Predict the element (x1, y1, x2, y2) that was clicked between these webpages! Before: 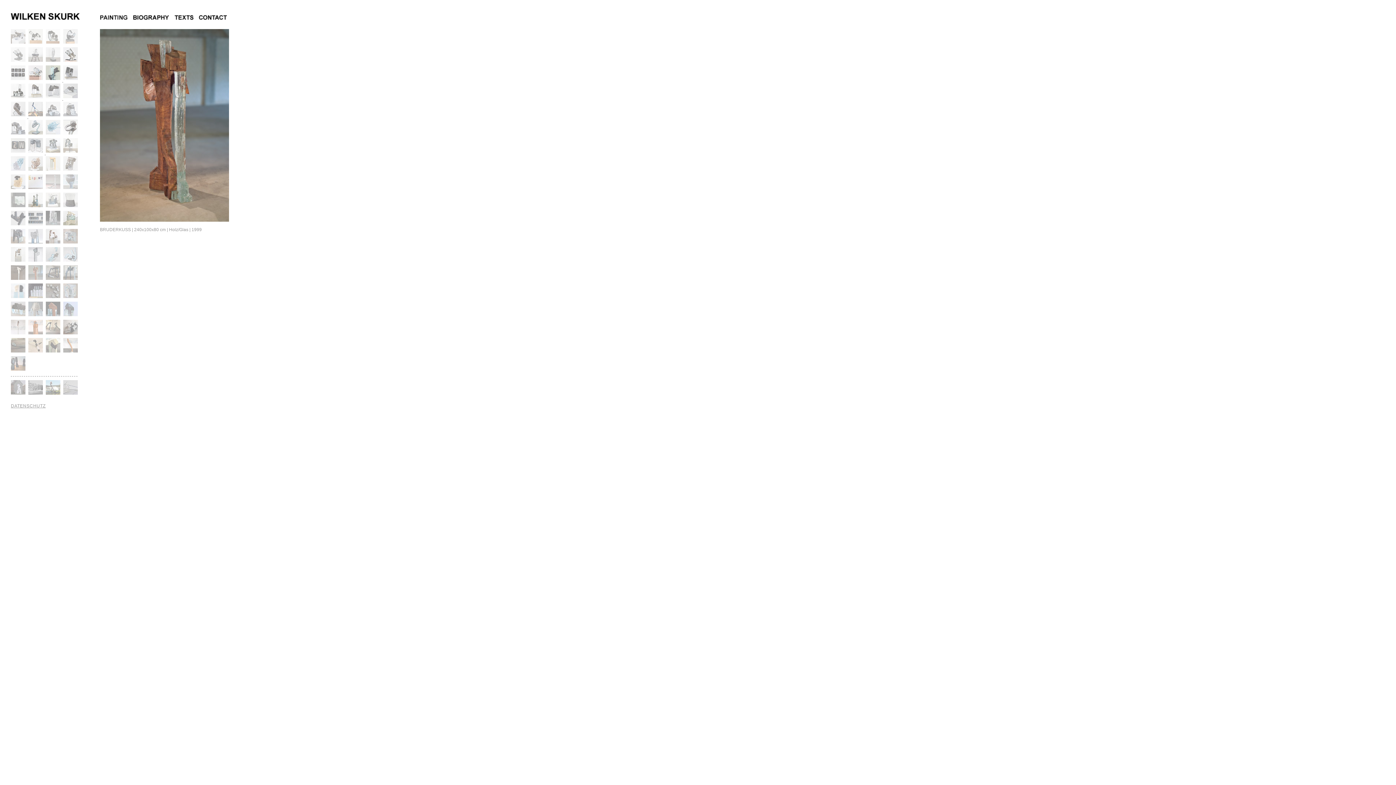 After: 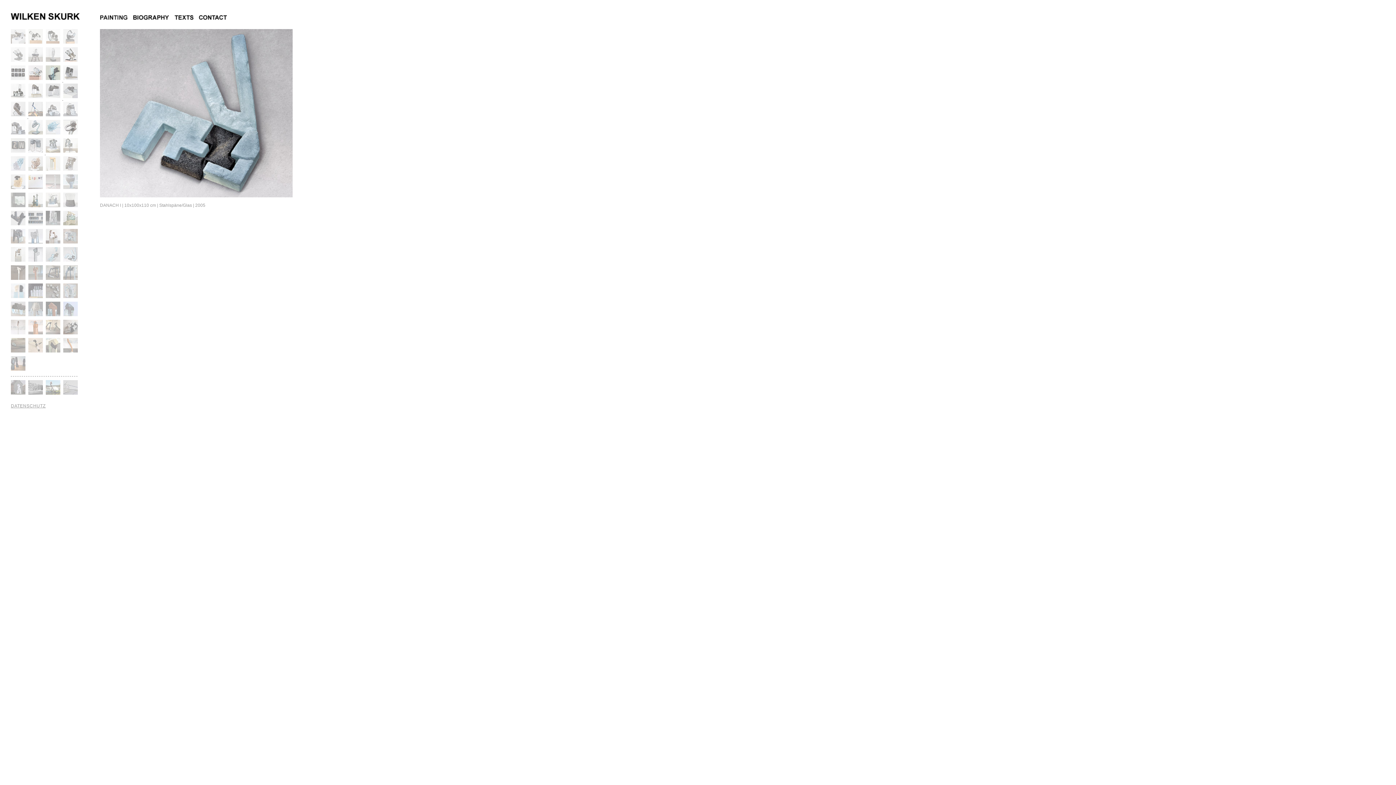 Action: label: 
 bbox: (63, 259, 79, 264)